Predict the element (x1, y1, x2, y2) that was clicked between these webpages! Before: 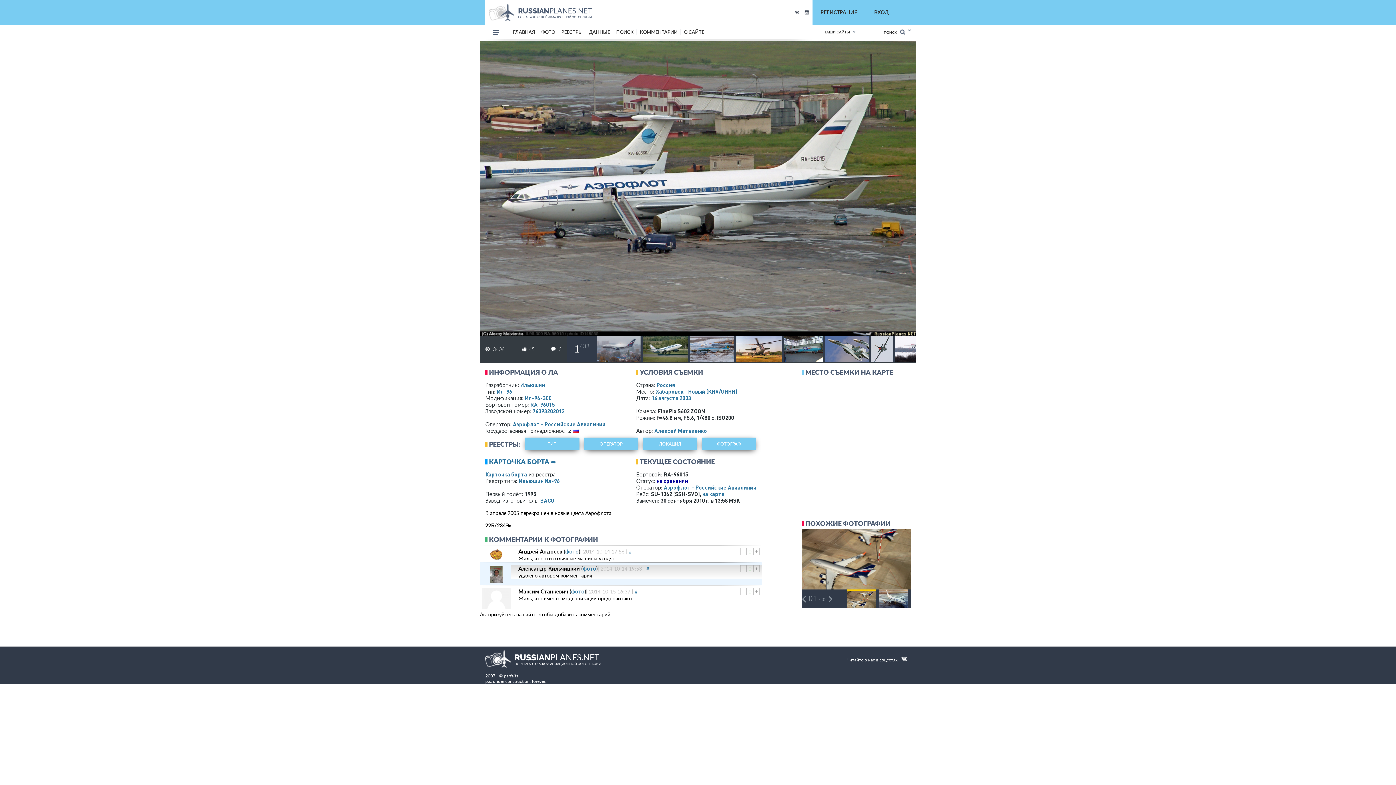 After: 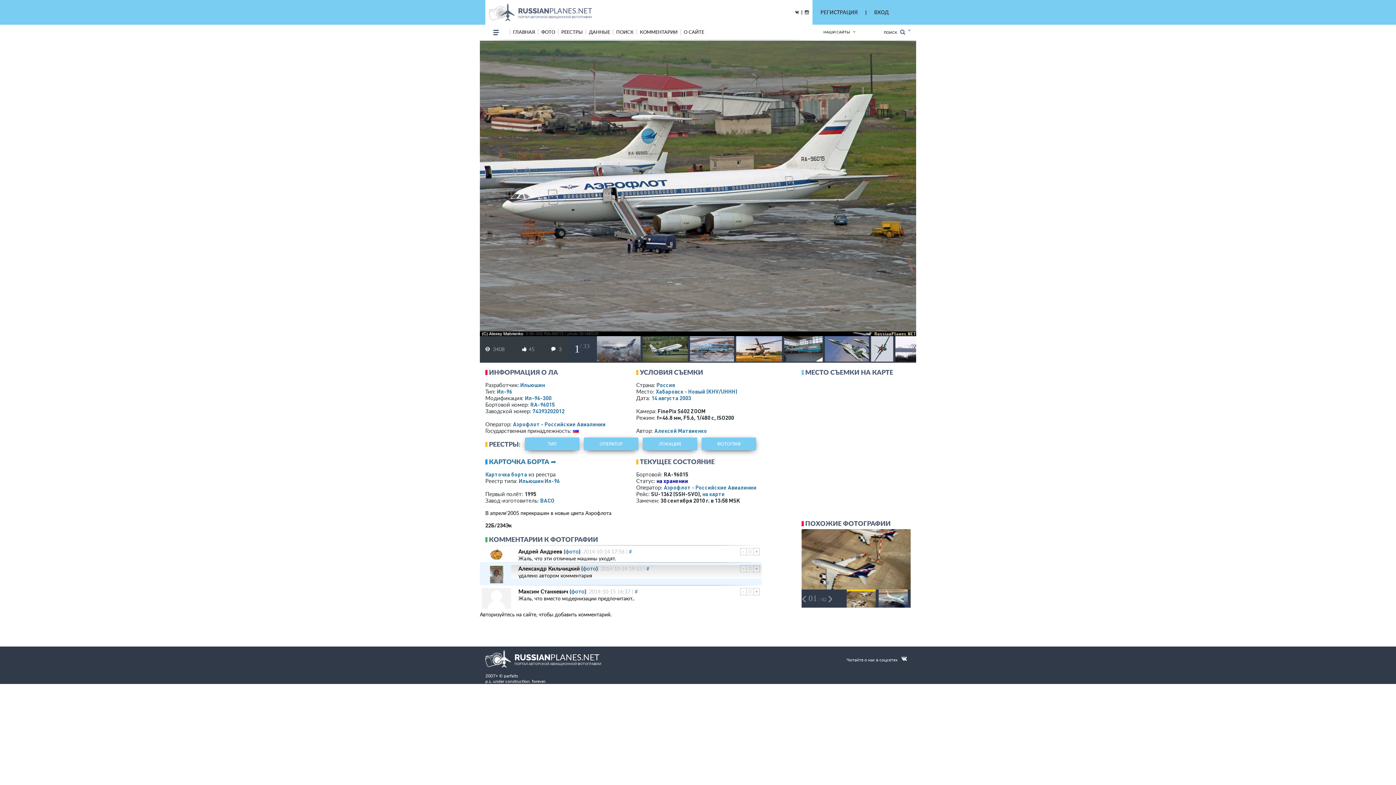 Action: bbox: (795, 9, 799, 14)